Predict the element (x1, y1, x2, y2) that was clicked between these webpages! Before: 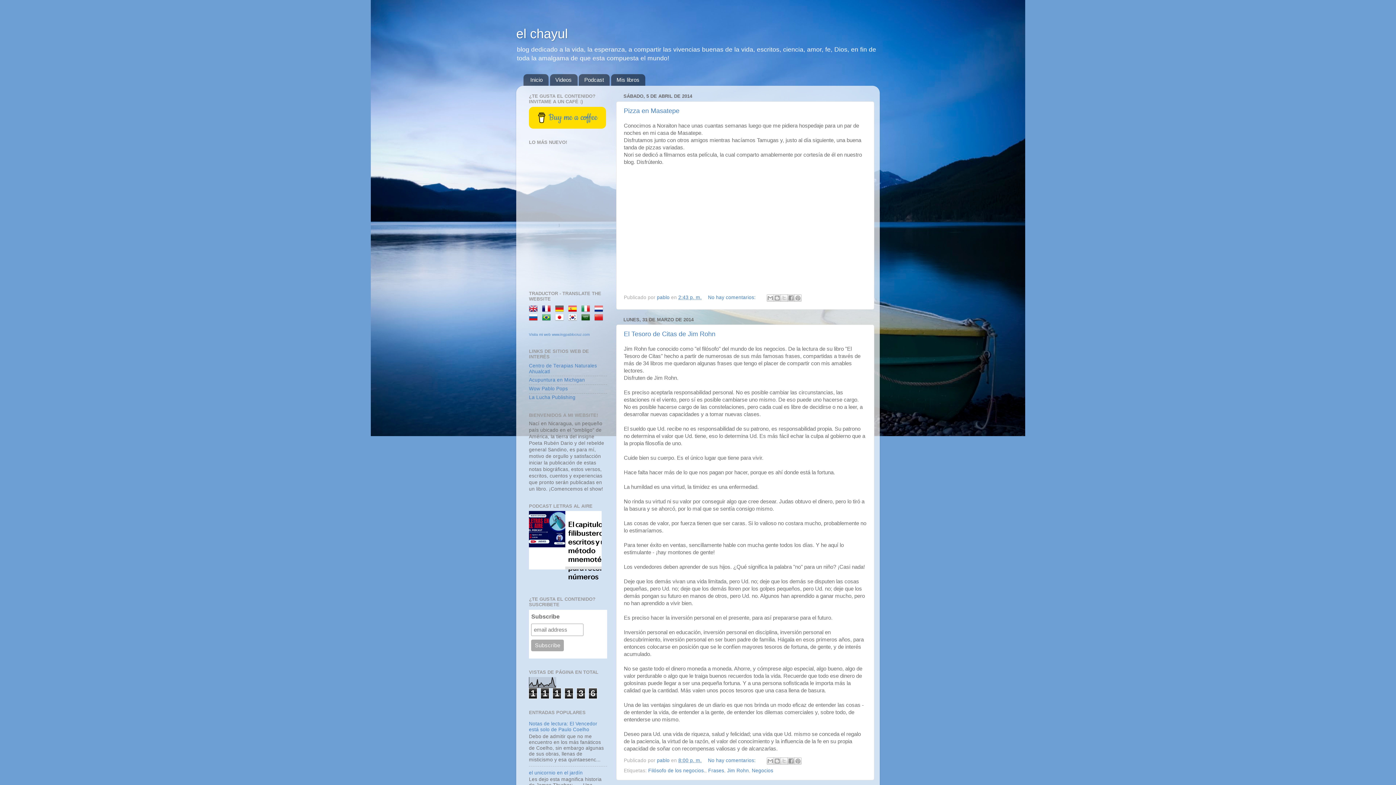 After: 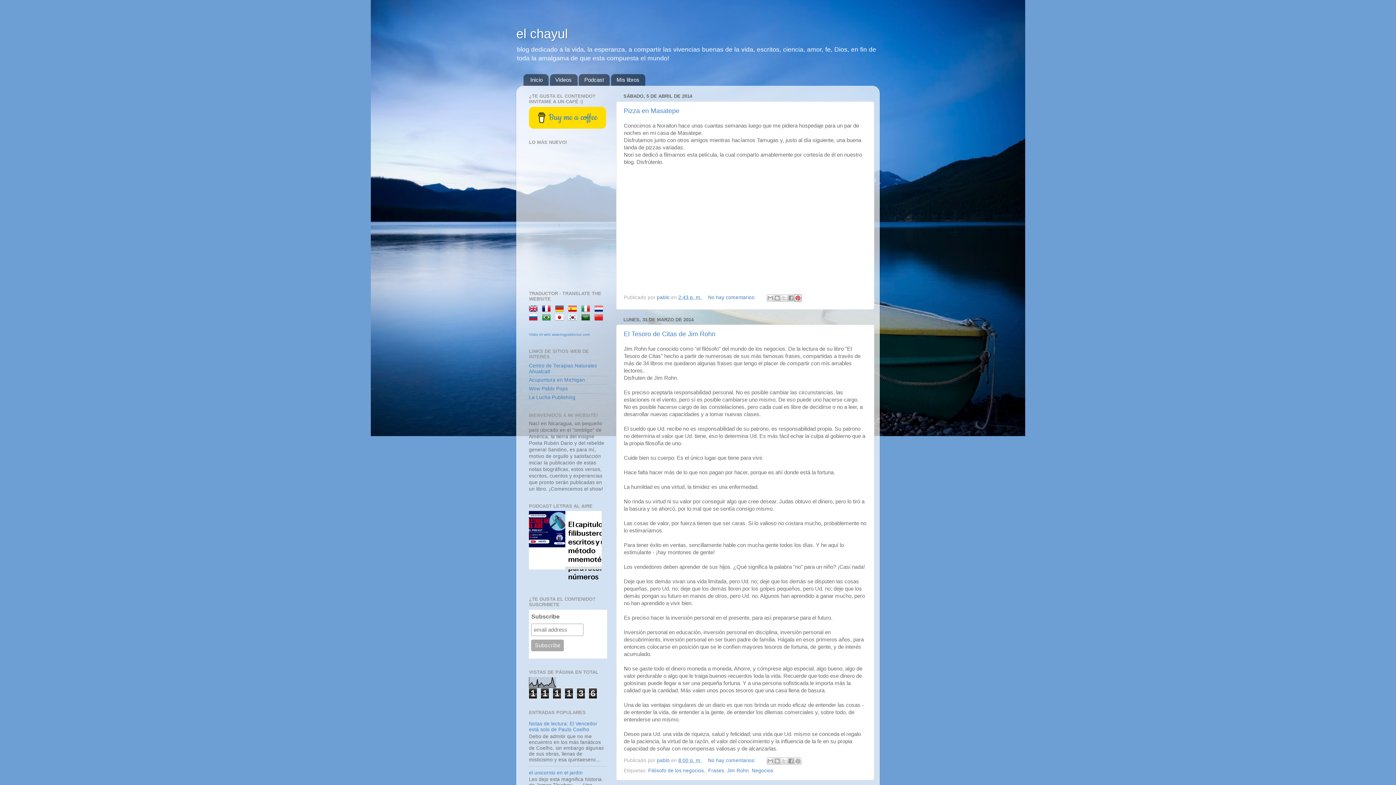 Action: label: Compartir en Pinterest bbox: (794, 294, 801, 301)